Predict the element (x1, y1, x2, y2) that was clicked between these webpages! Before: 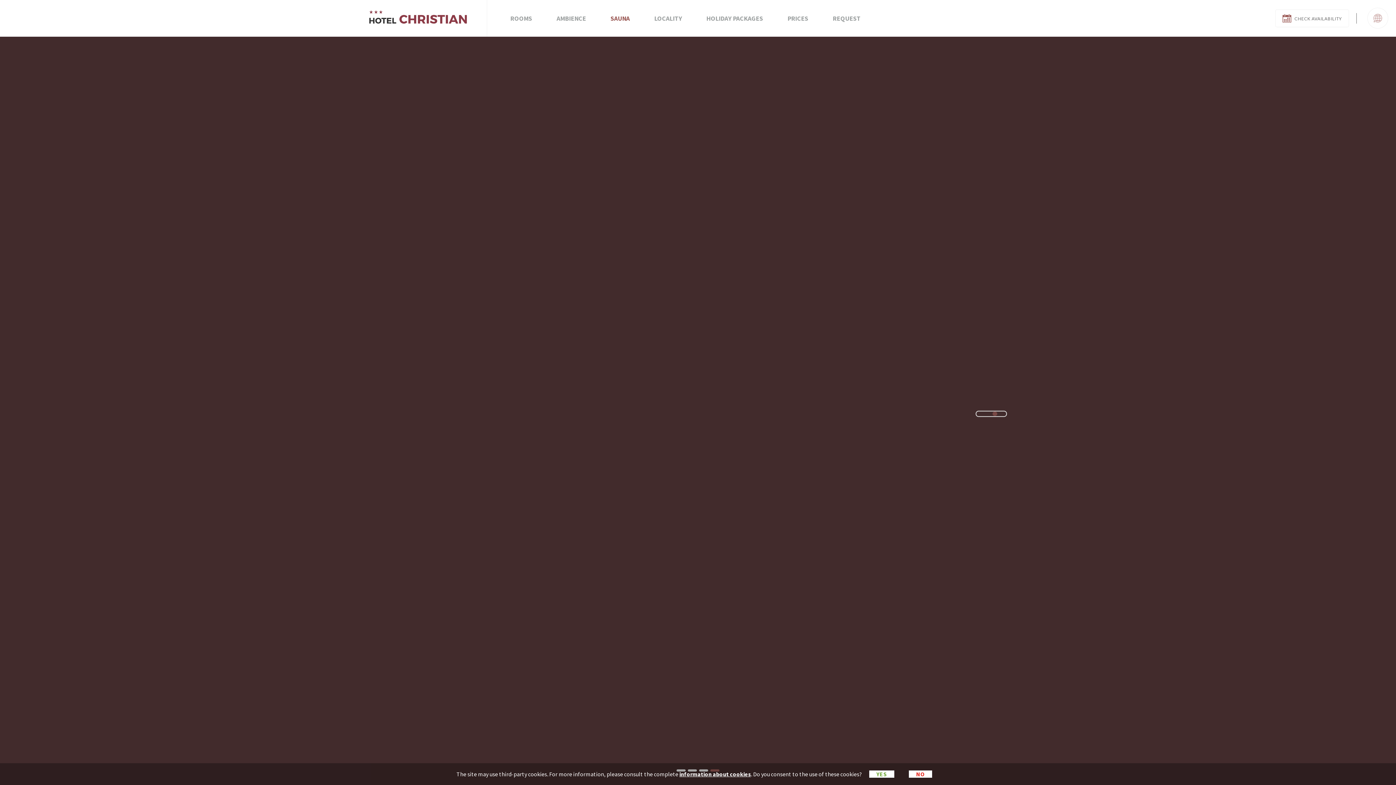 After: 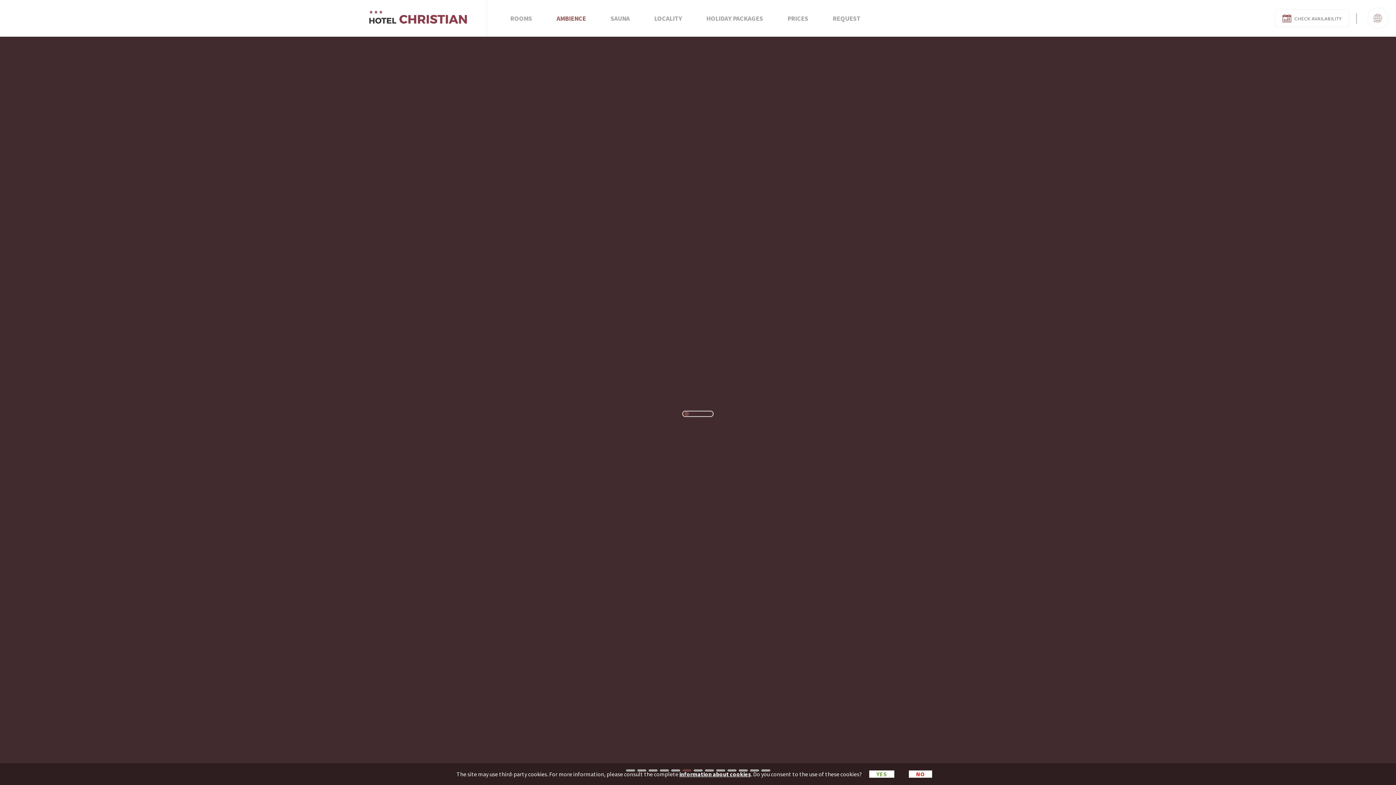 Action: bbox: (544, 0, 598, 36) label: AMBIENCE